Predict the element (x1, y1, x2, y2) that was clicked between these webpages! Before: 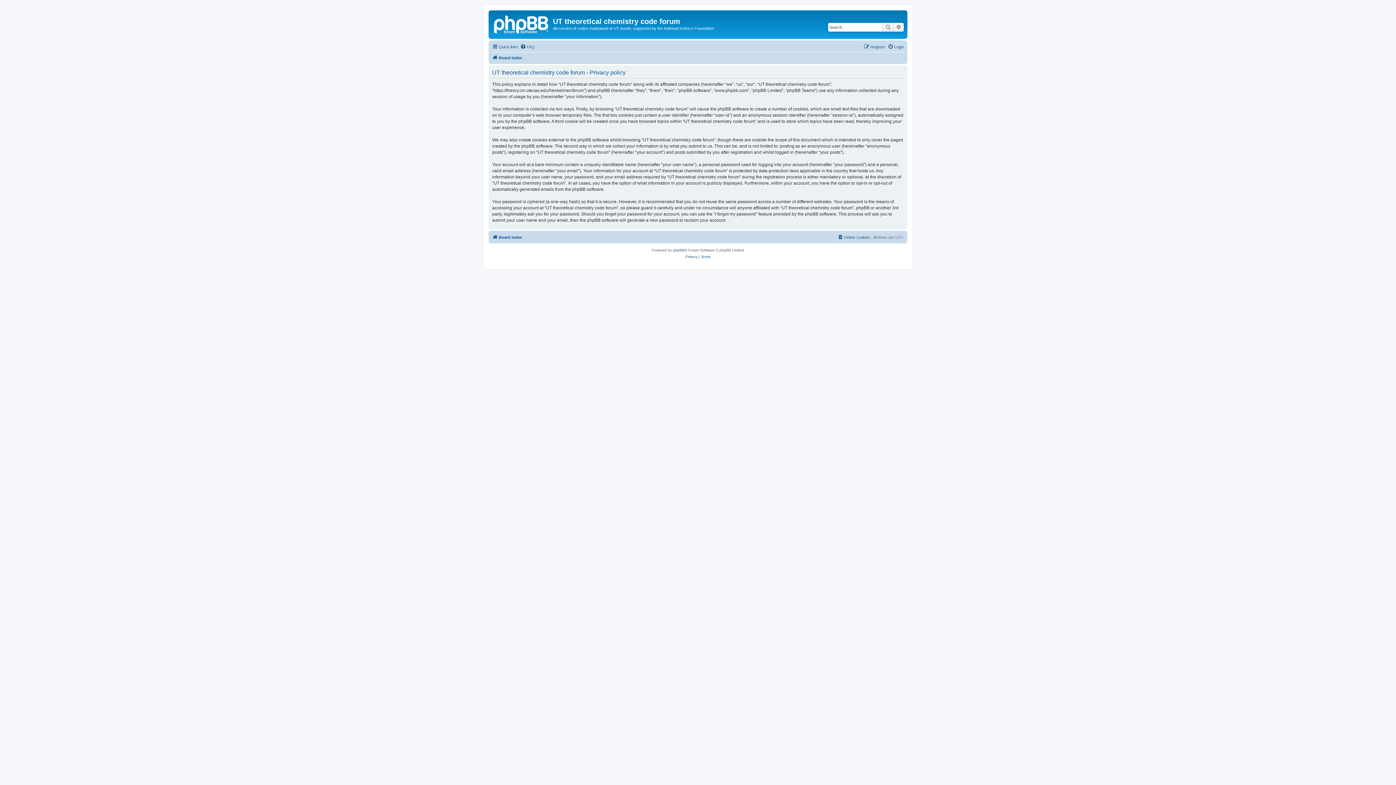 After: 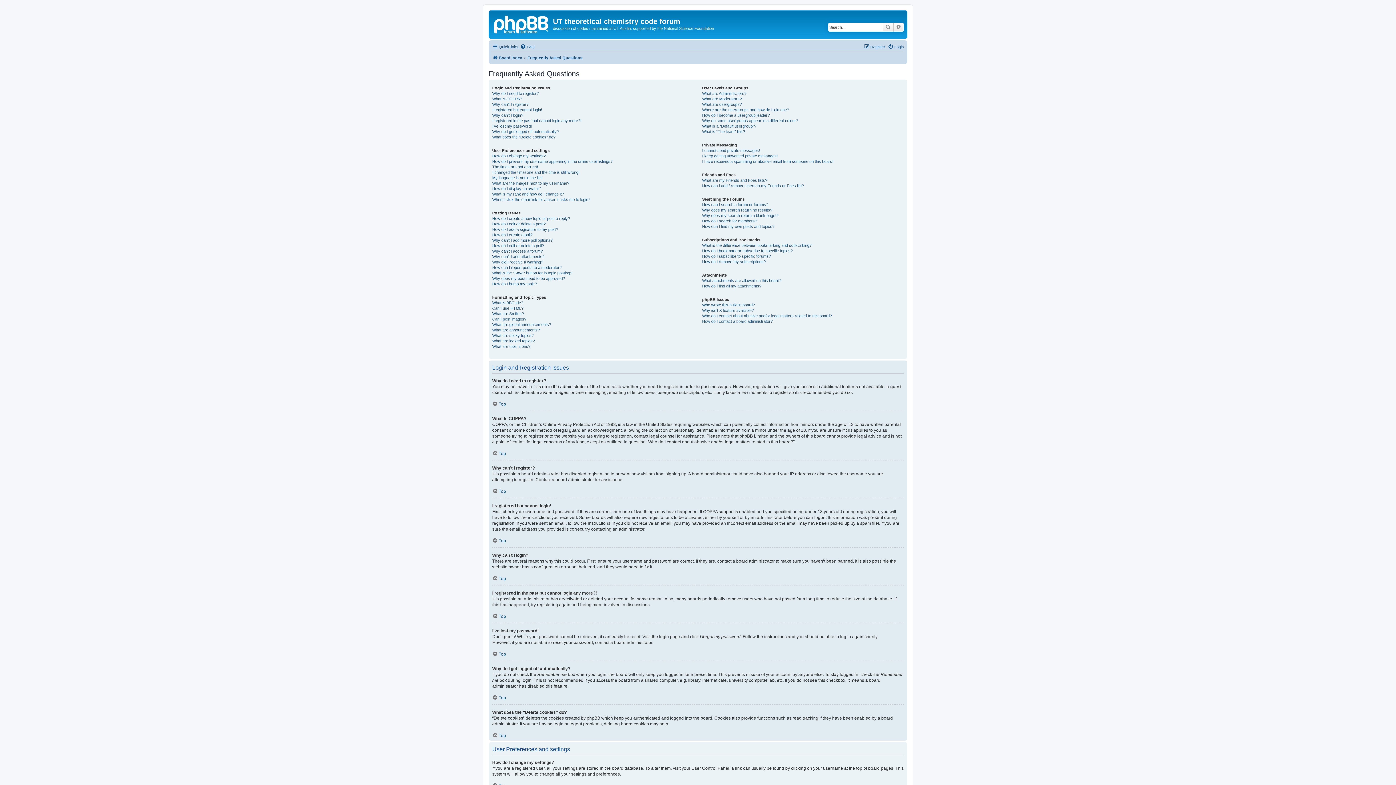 Action: label: FAQ bbox: (520, 42, 534, 51)